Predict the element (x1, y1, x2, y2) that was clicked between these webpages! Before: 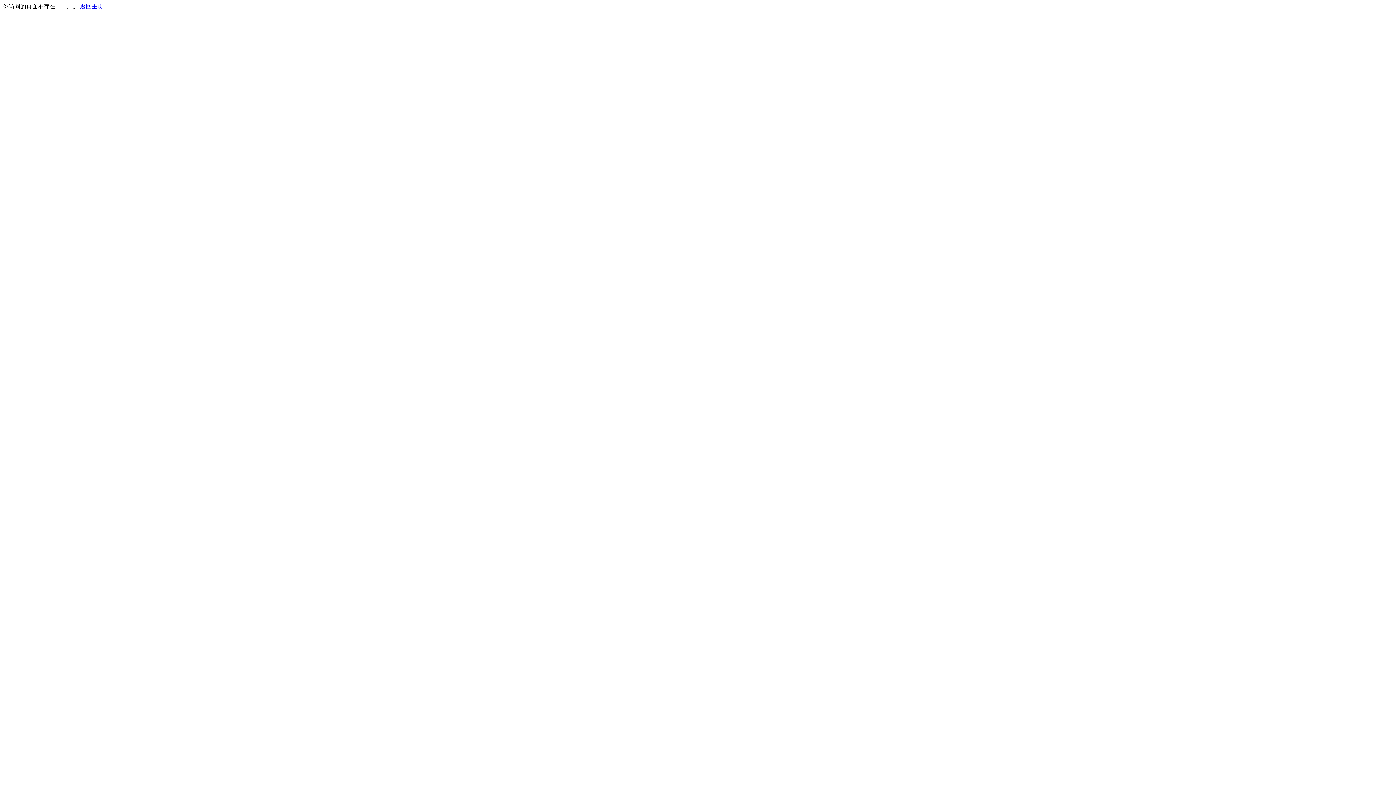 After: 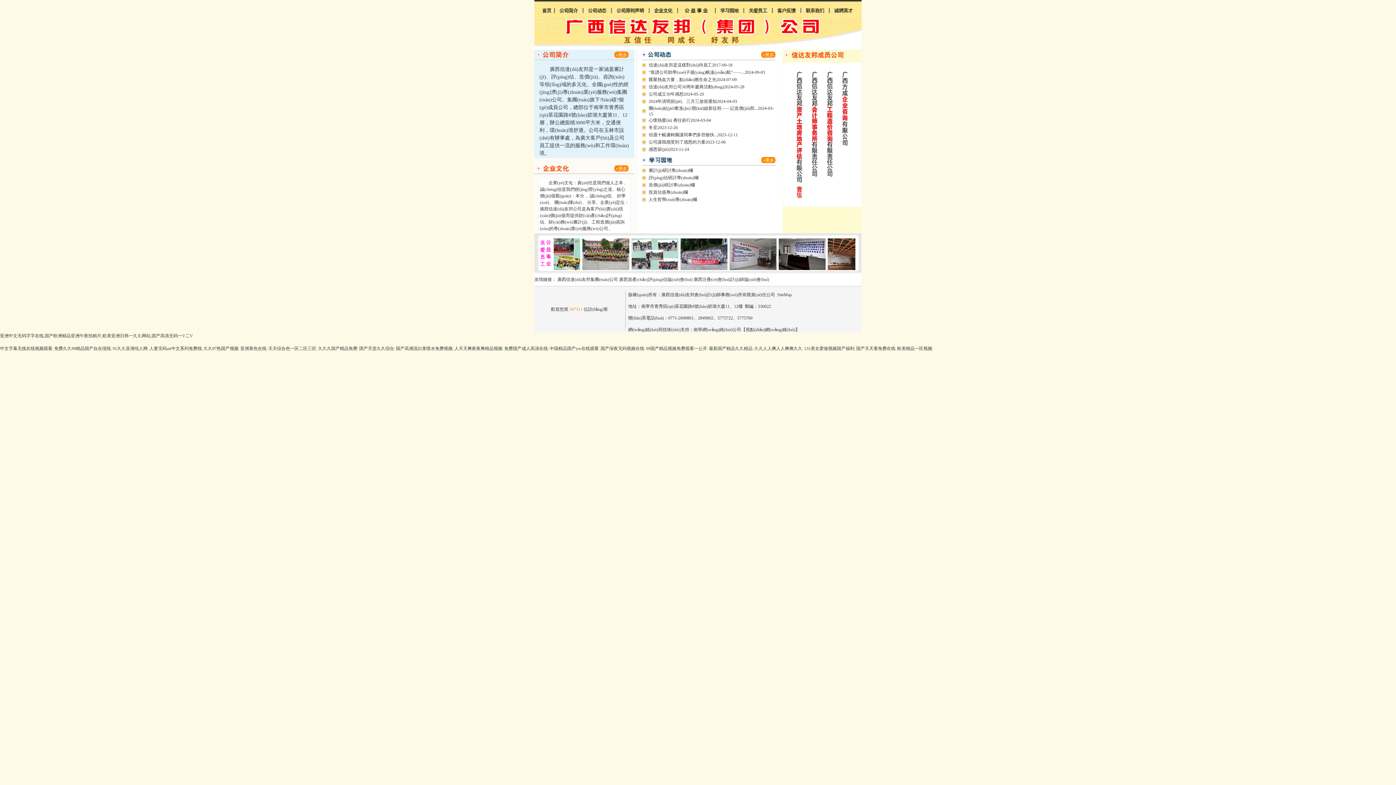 Action: bbox: (80, 3, 103, 9) label: 返回主页